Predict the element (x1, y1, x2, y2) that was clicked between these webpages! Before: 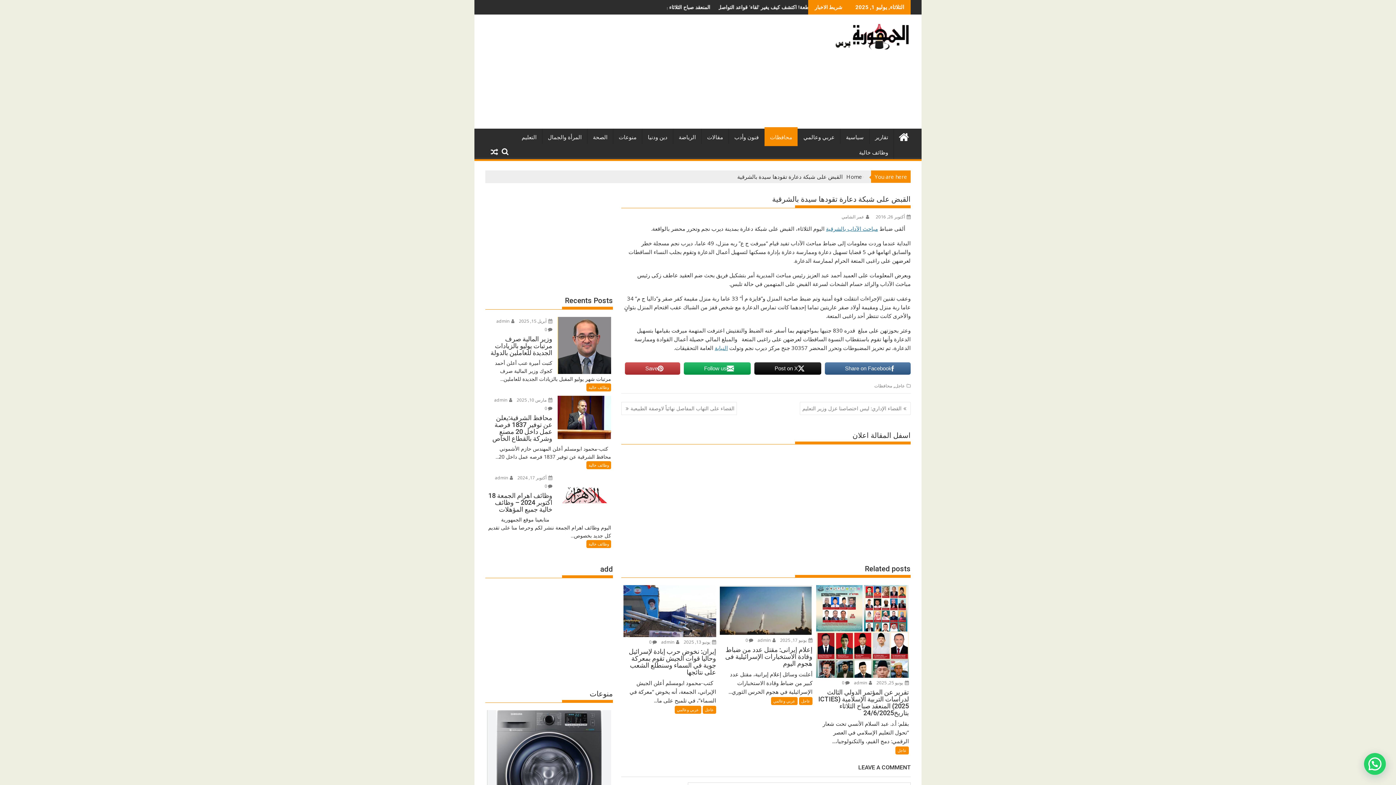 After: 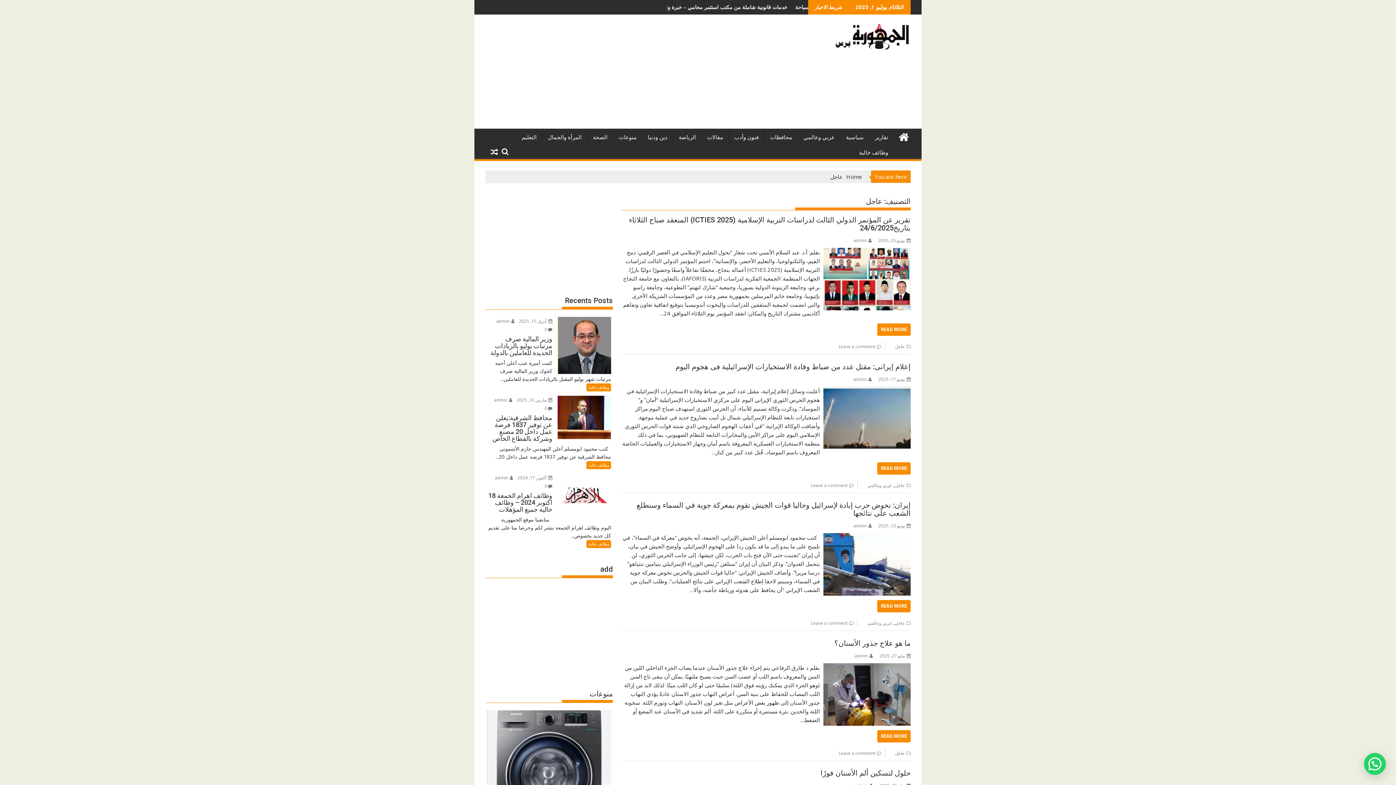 Action: bbox: (895, 746, 909, 754) label: عاجل